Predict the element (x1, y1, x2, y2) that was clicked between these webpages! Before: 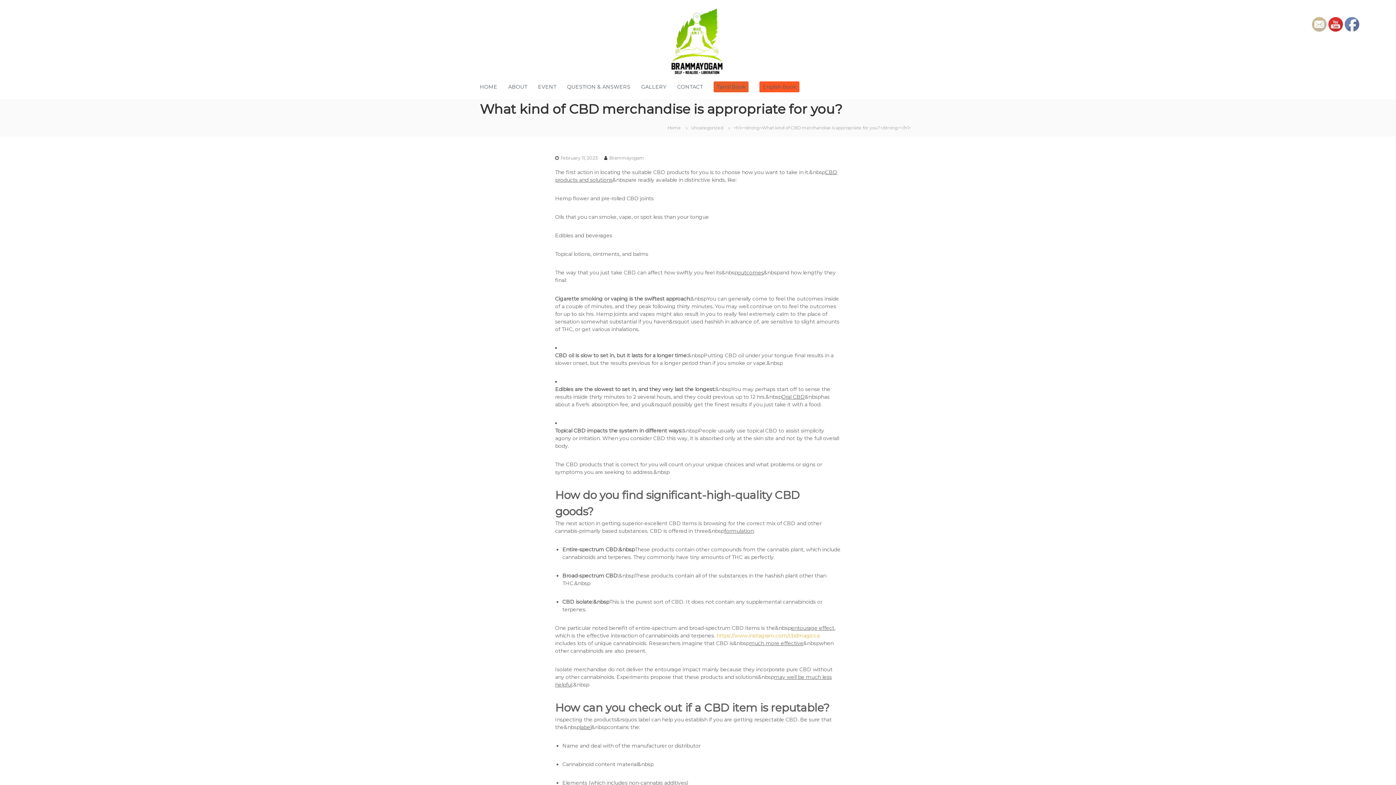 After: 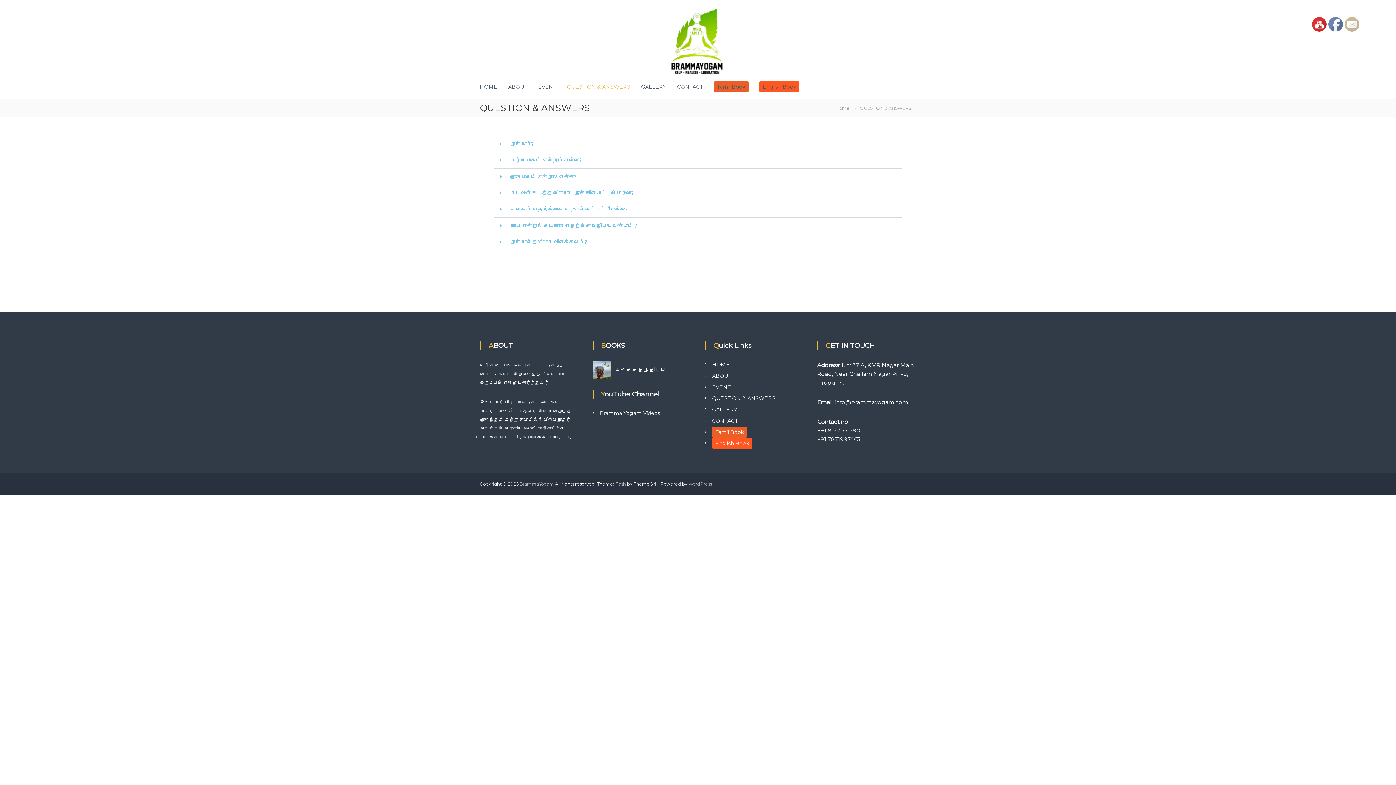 Action: label: QUESTION & ANSWERS bbox: (567, 83, 630, 90)